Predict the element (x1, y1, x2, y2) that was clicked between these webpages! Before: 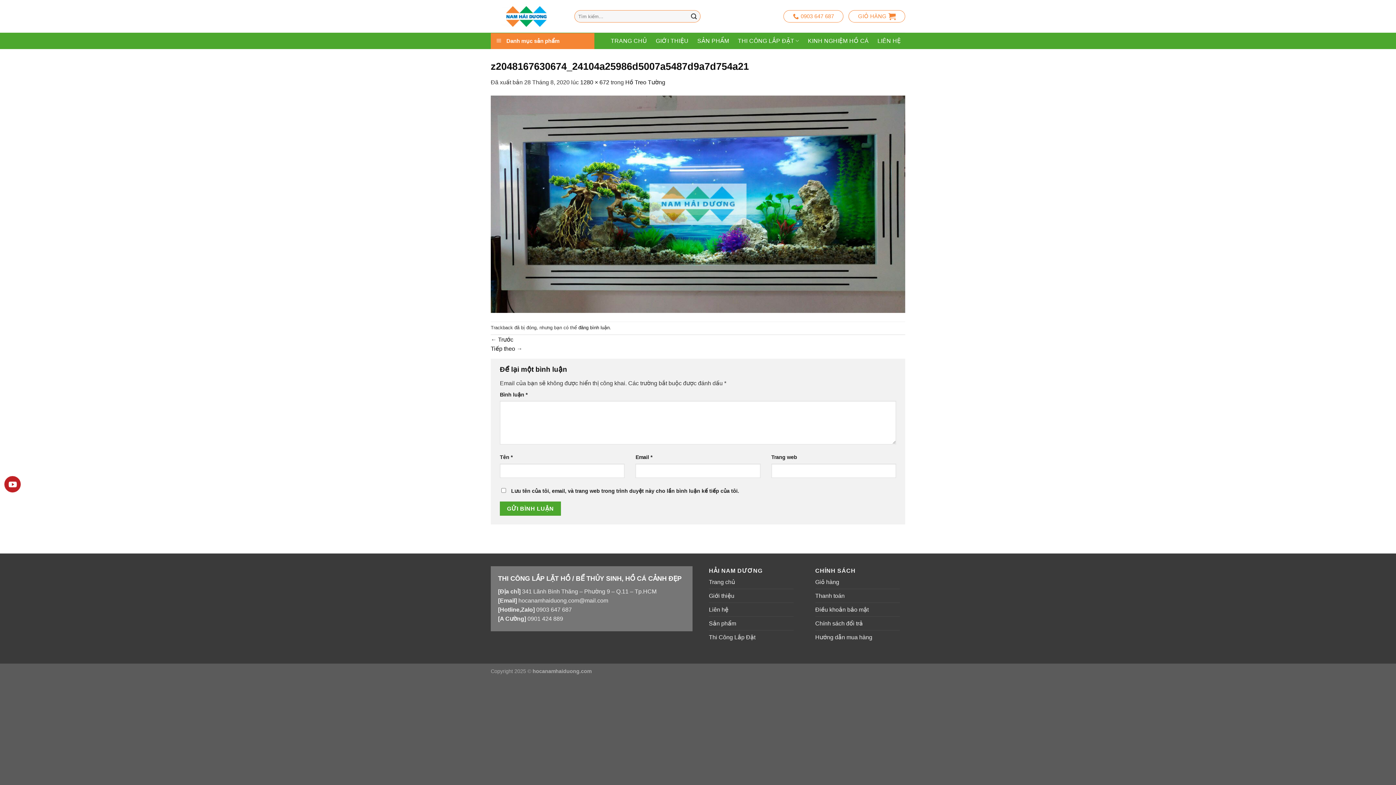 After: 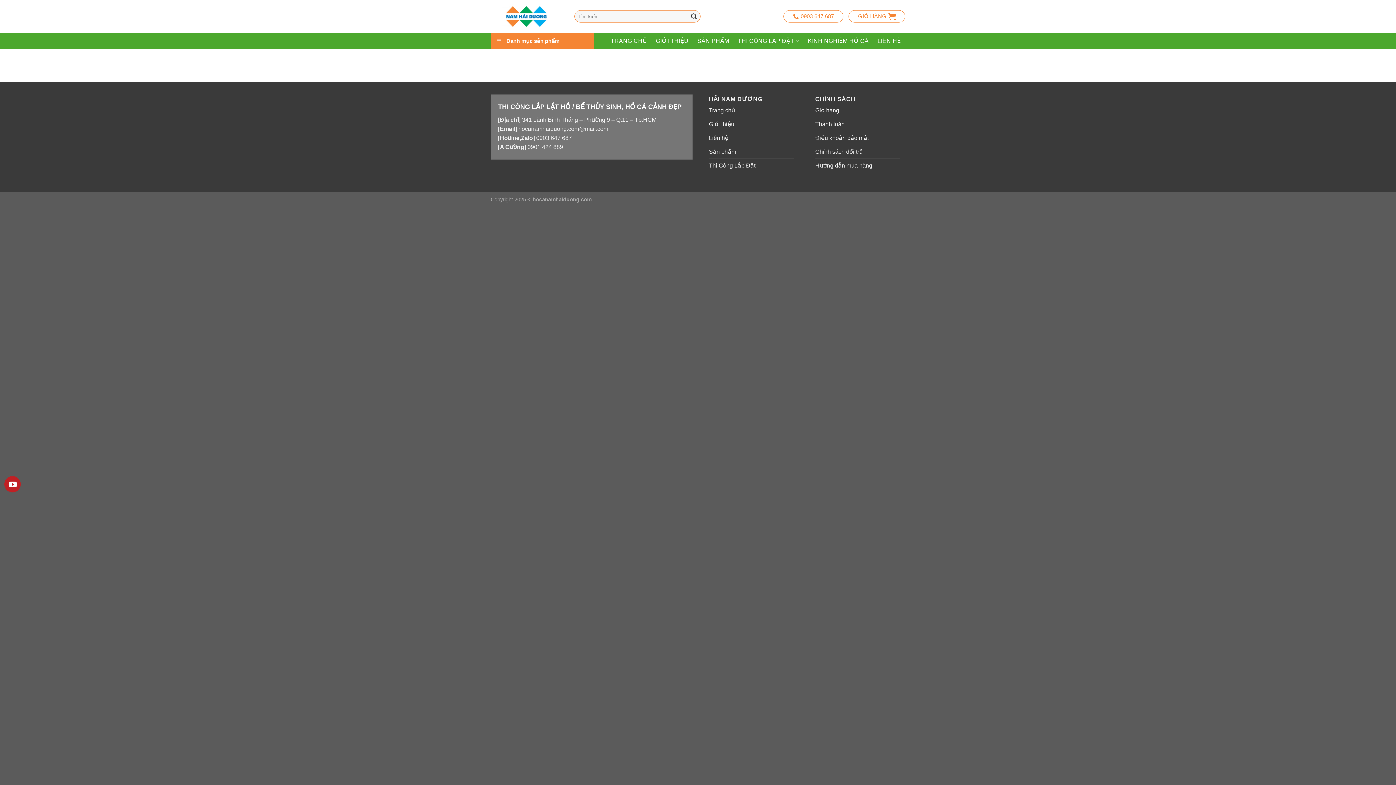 Action: bbox: (815, 603, 868, 616) label: Điều khoản bảo mật